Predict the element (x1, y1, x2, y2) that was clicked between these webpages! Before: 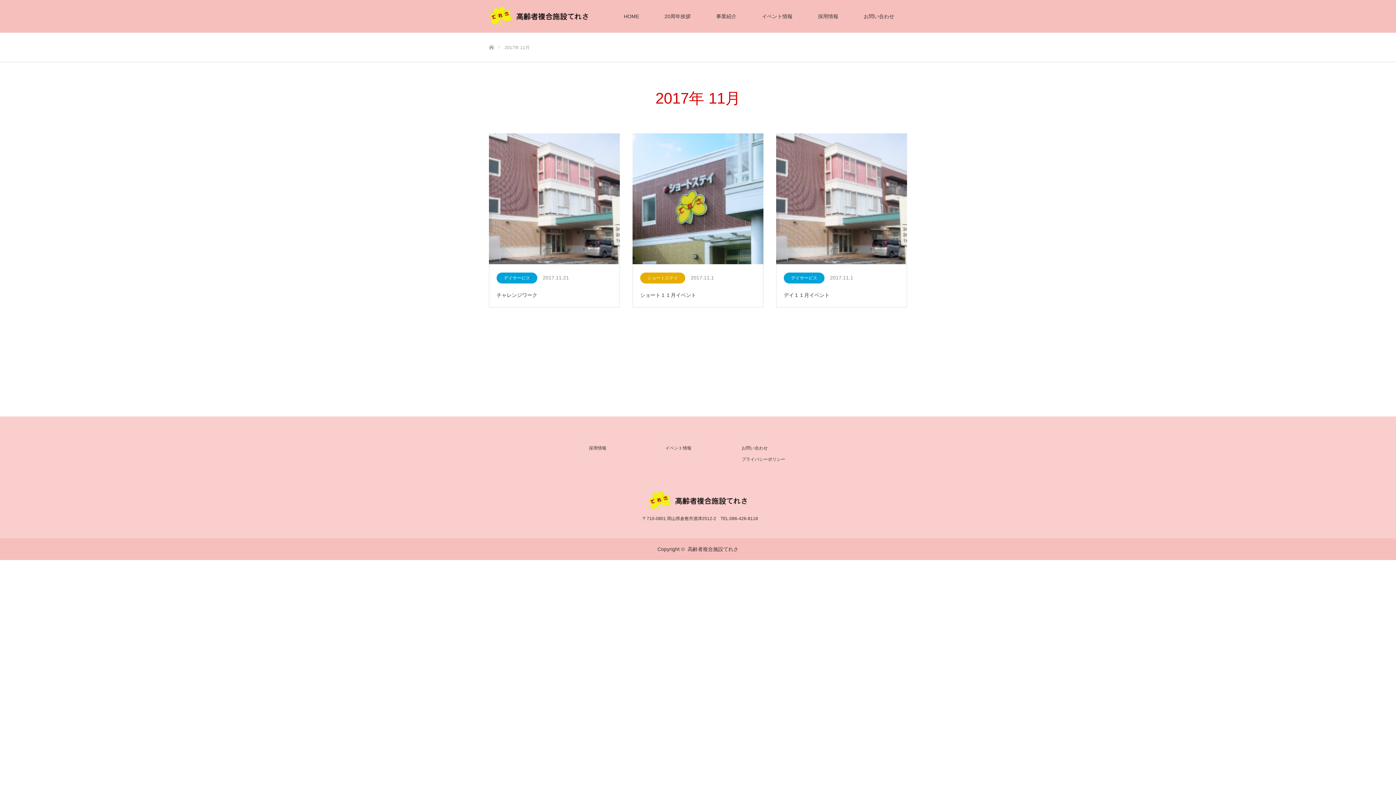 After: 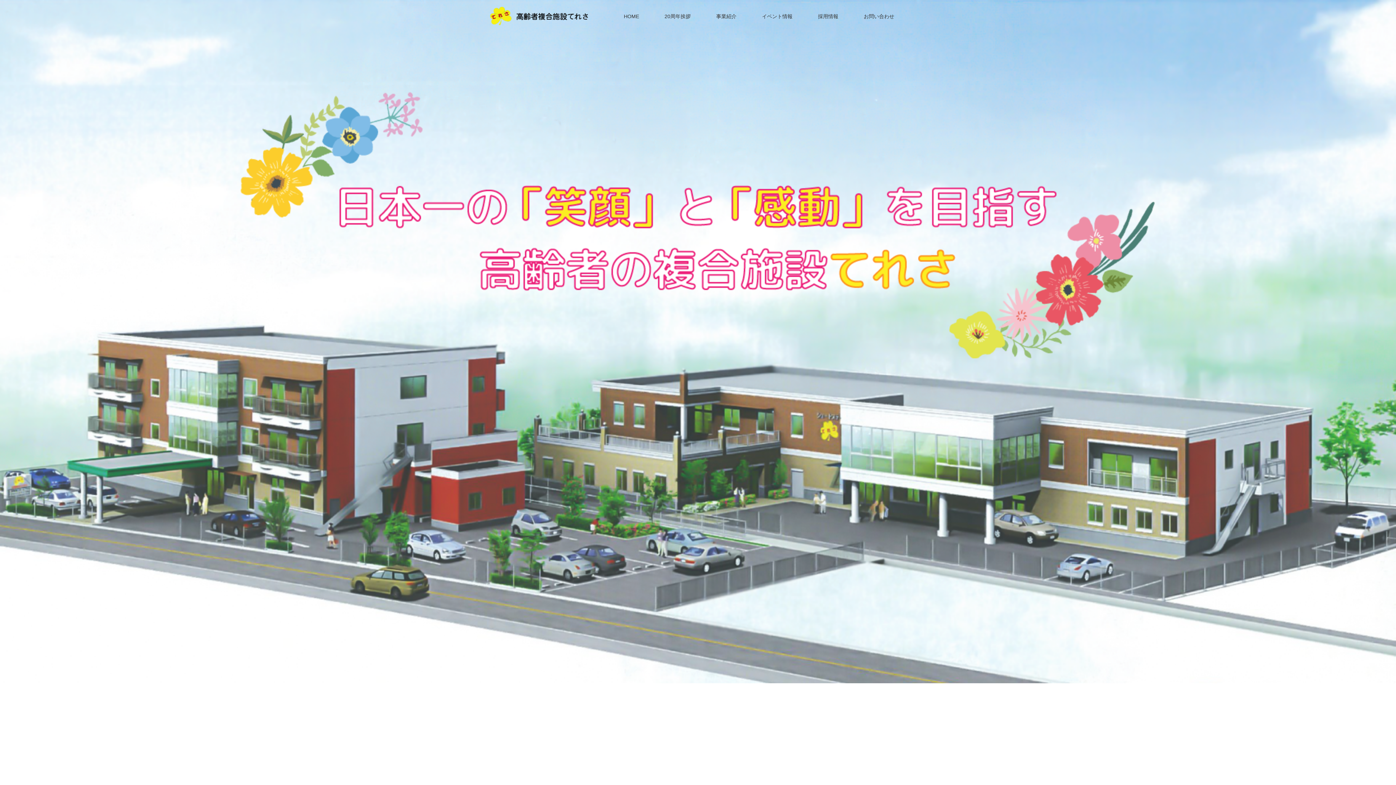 Action: bbox: (489, 6, 589, 26)